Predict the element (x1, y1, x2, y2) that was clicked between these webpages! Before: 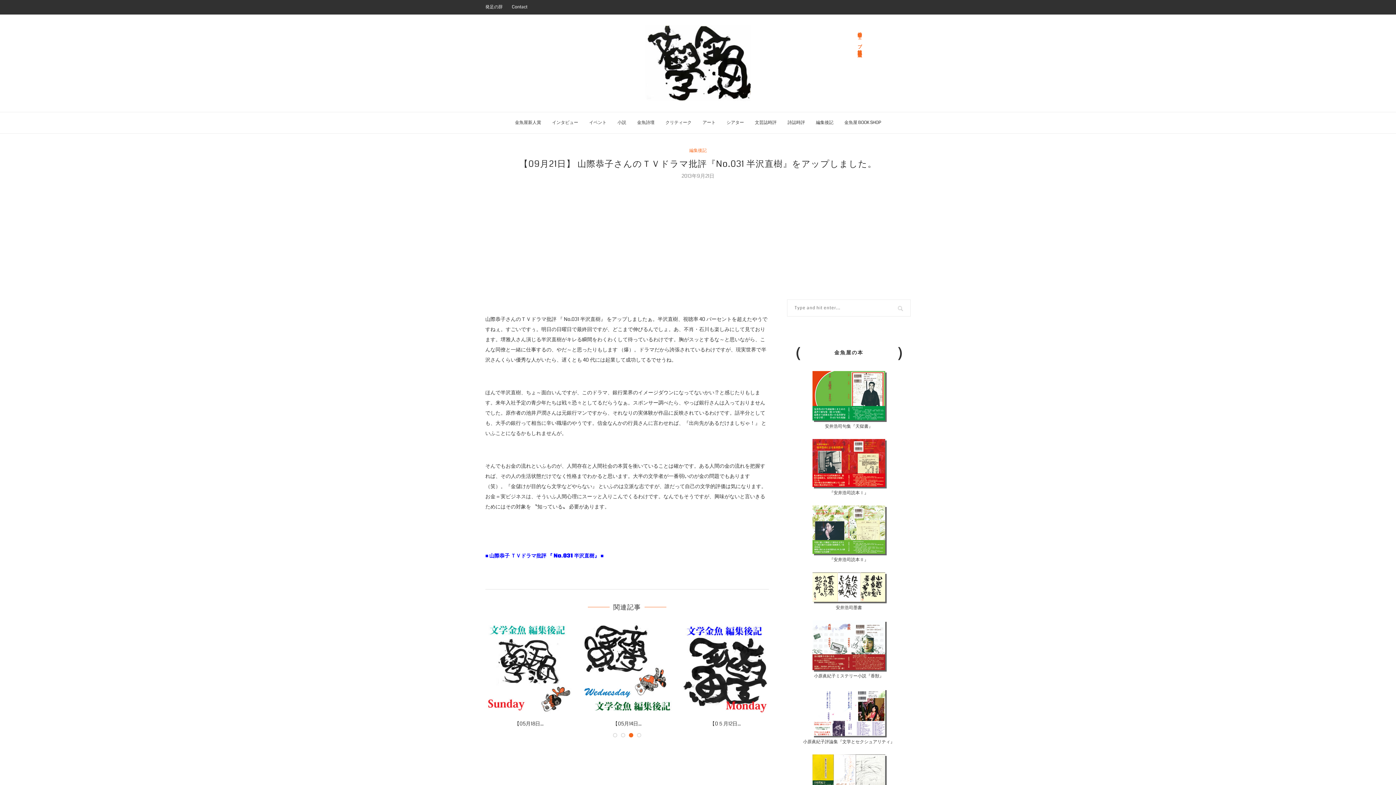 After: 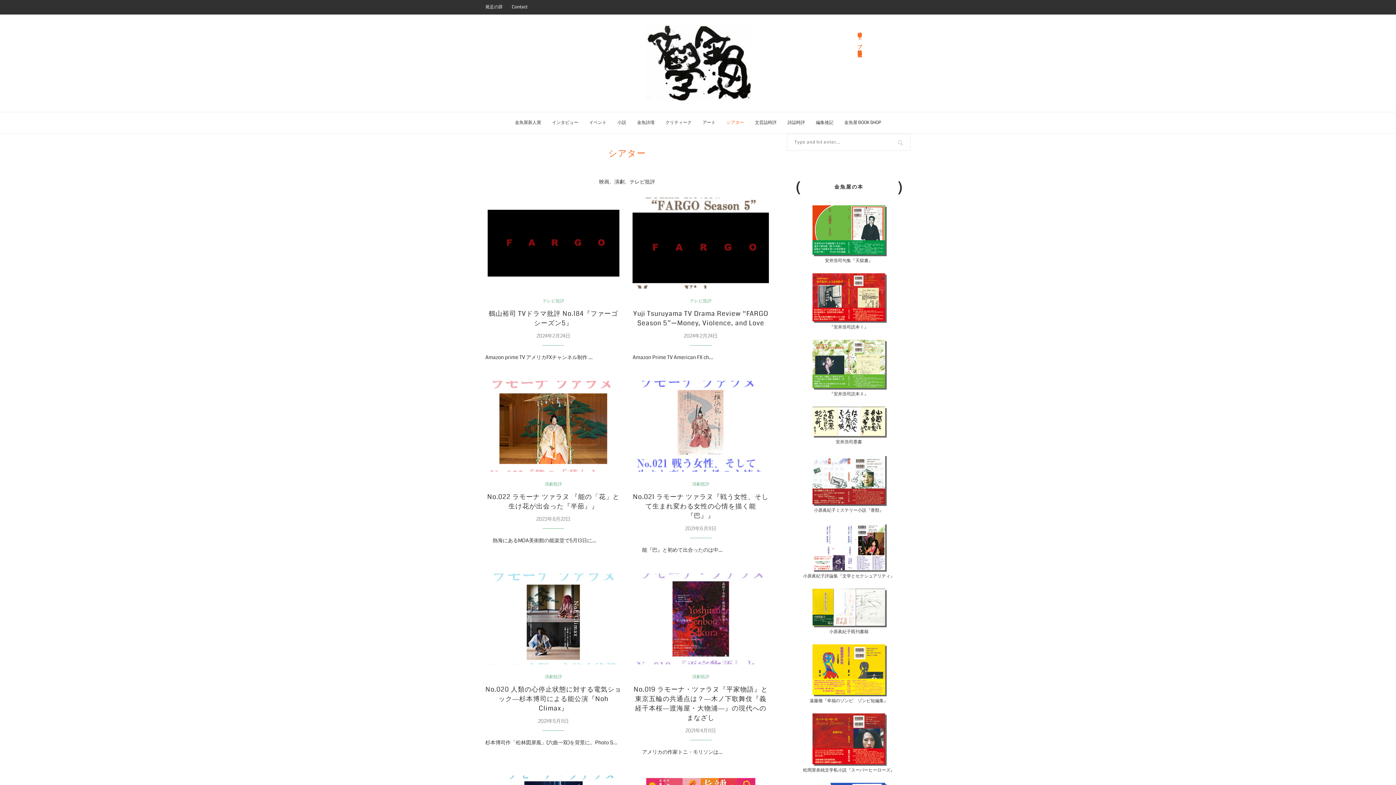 Action: label: シアター bbox: (726, 112, 744, 133)